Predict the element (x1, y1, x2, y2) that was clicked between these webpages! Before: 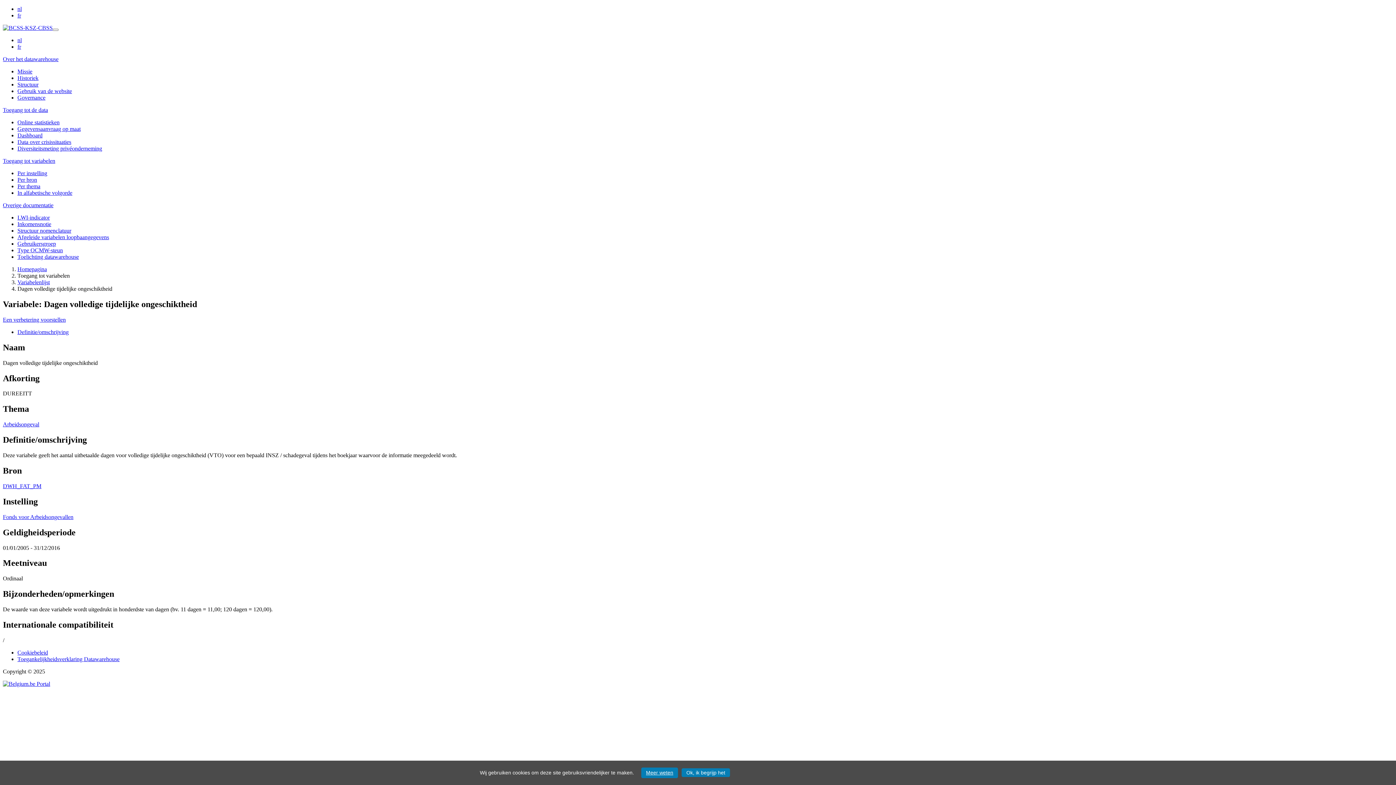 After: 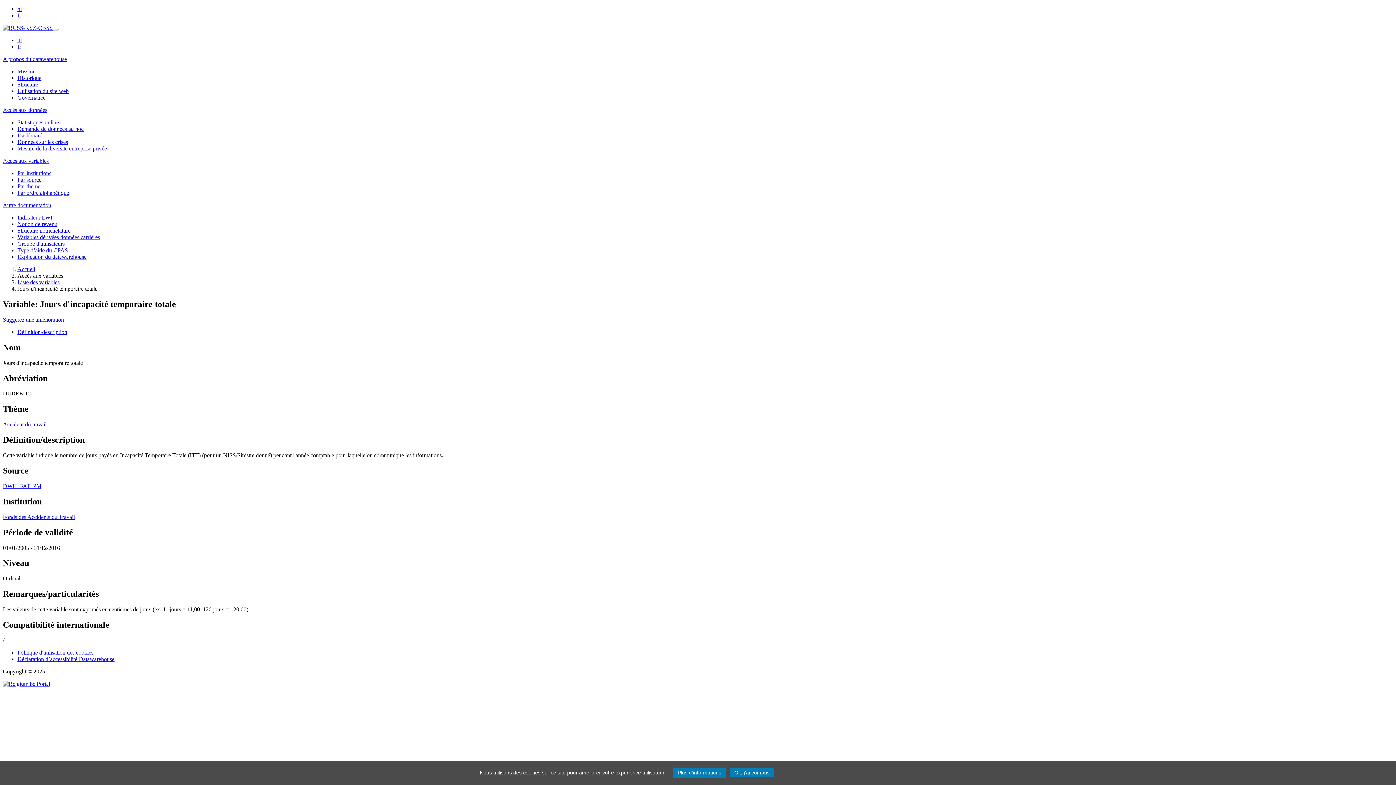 Action: bbox: (17, 43, 21, 49) label: fr